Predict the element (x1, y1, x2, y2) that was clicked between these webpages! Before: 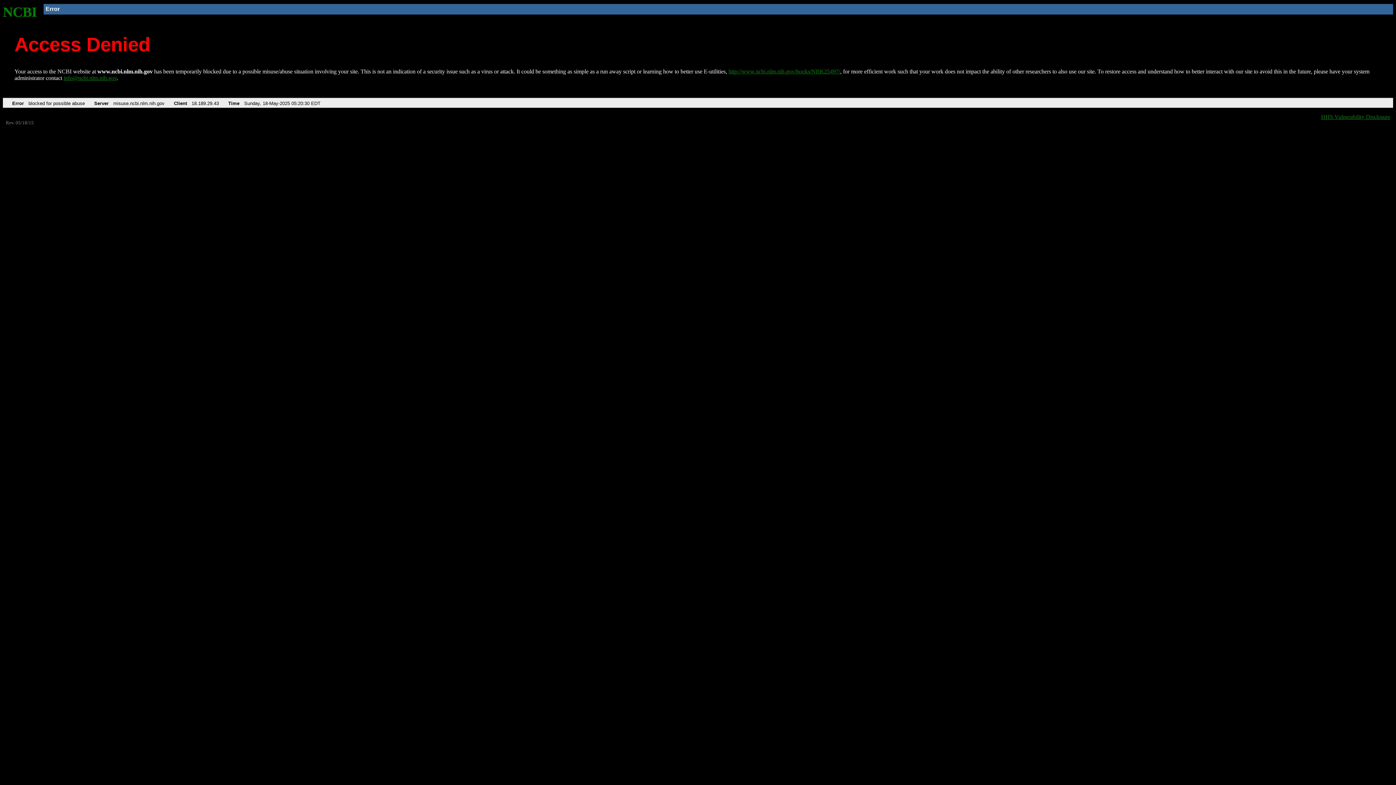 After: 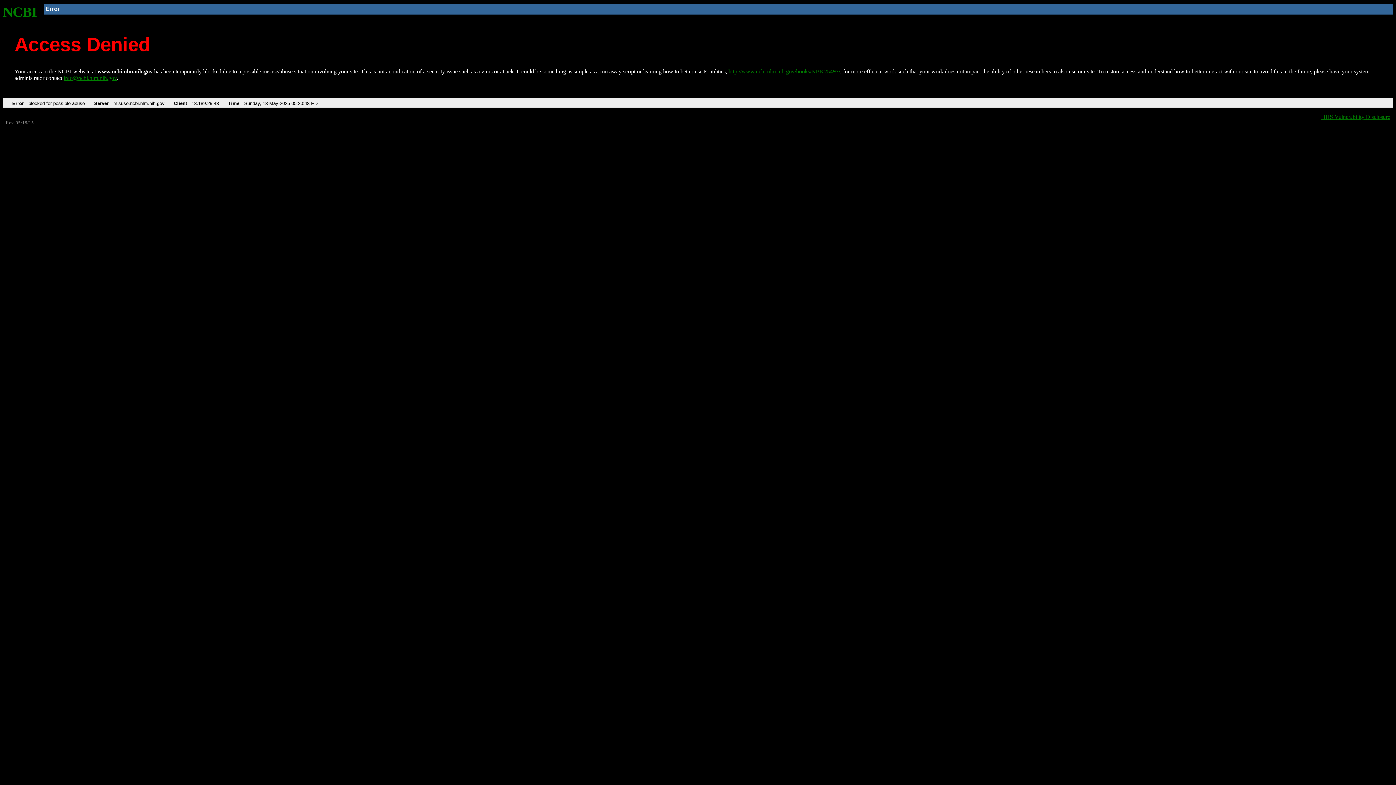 Action: bbox: (2, 4, 37, 19) label: NCBI